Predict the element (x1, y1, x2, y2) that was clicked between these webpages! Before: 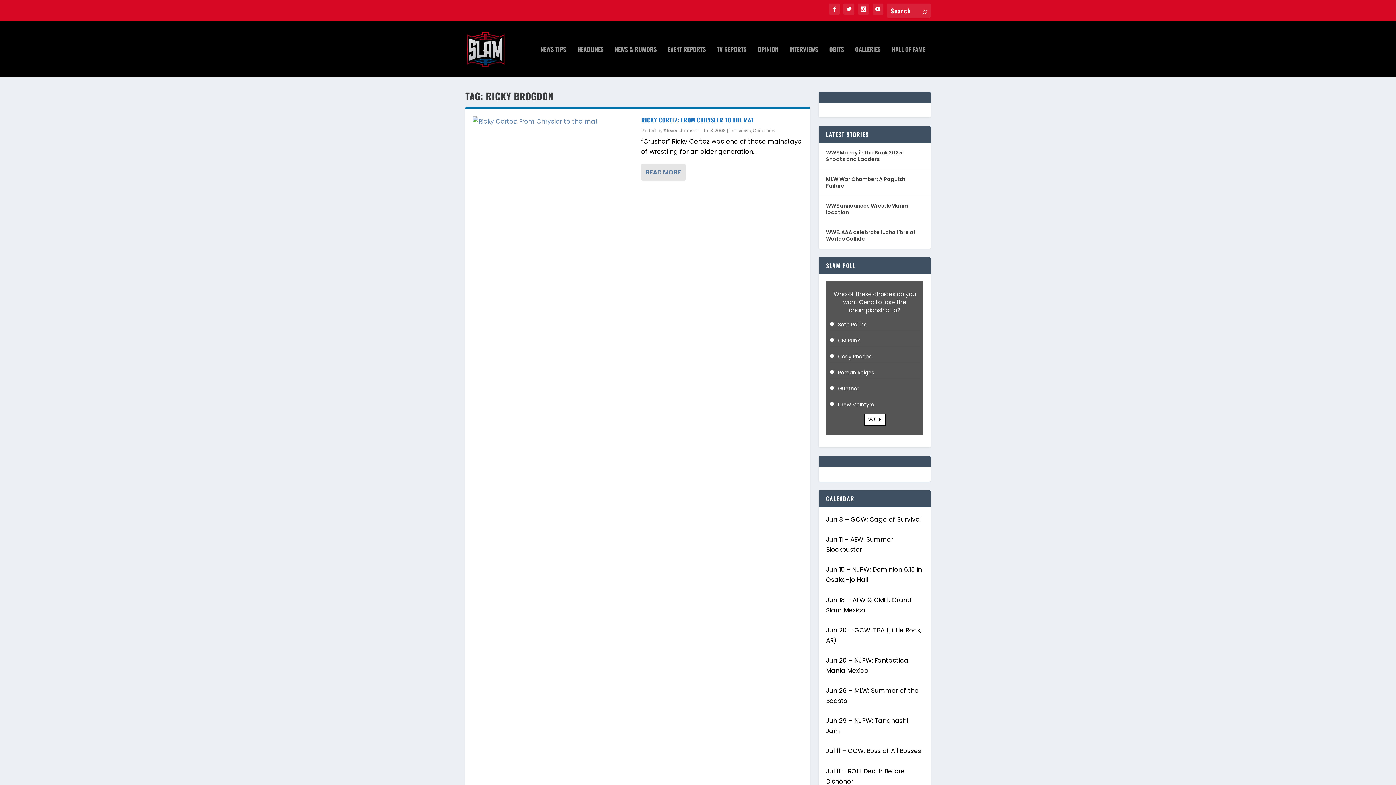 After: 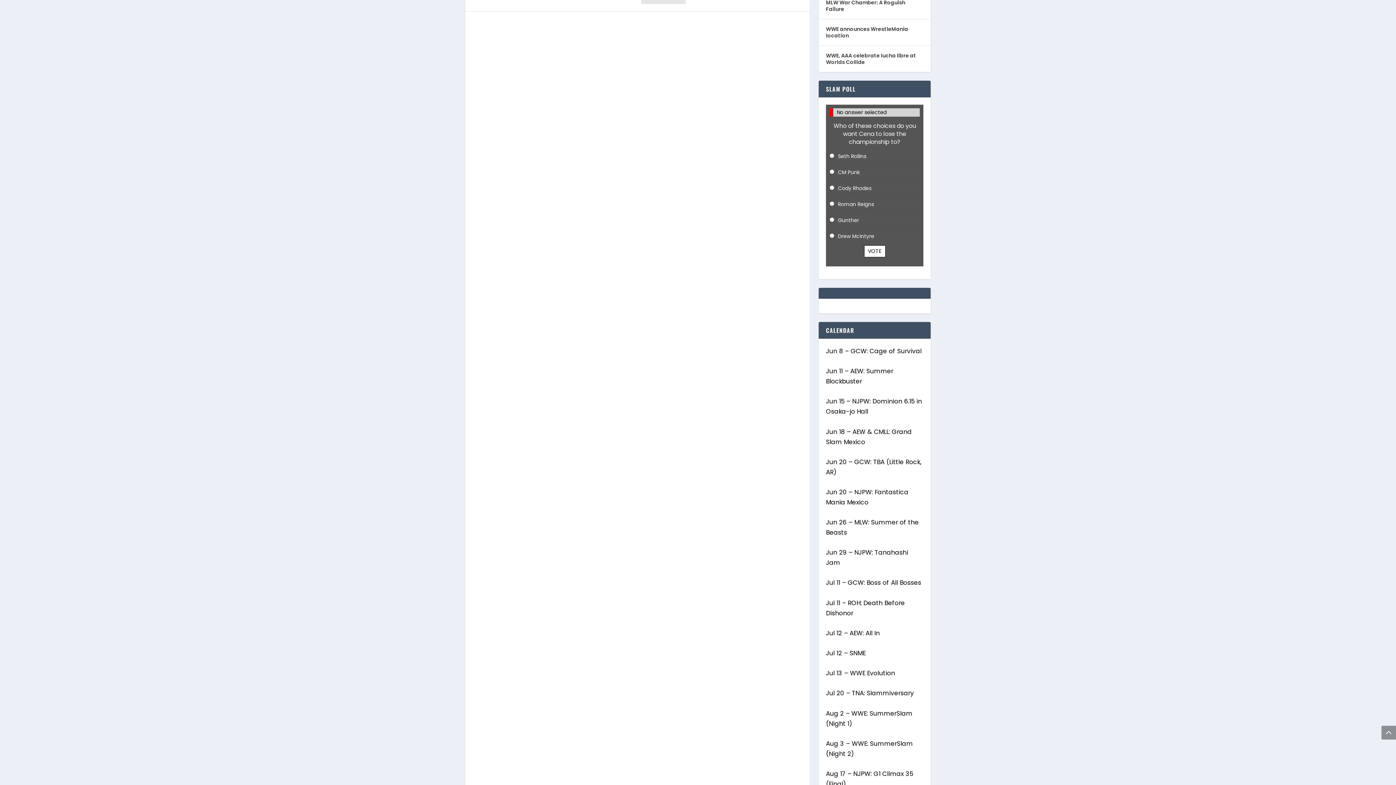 Action: label: VOTE bbox: (864, 413, 885, 425)